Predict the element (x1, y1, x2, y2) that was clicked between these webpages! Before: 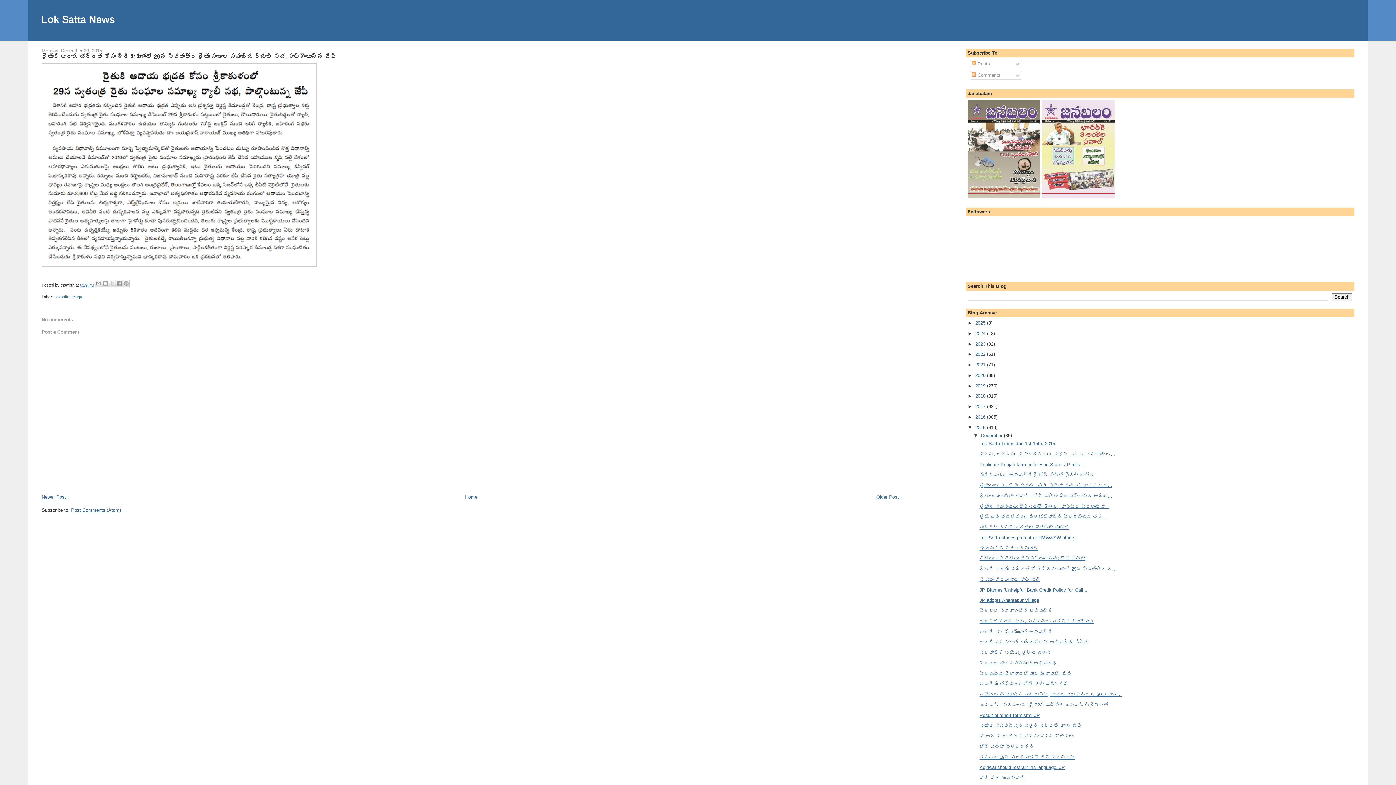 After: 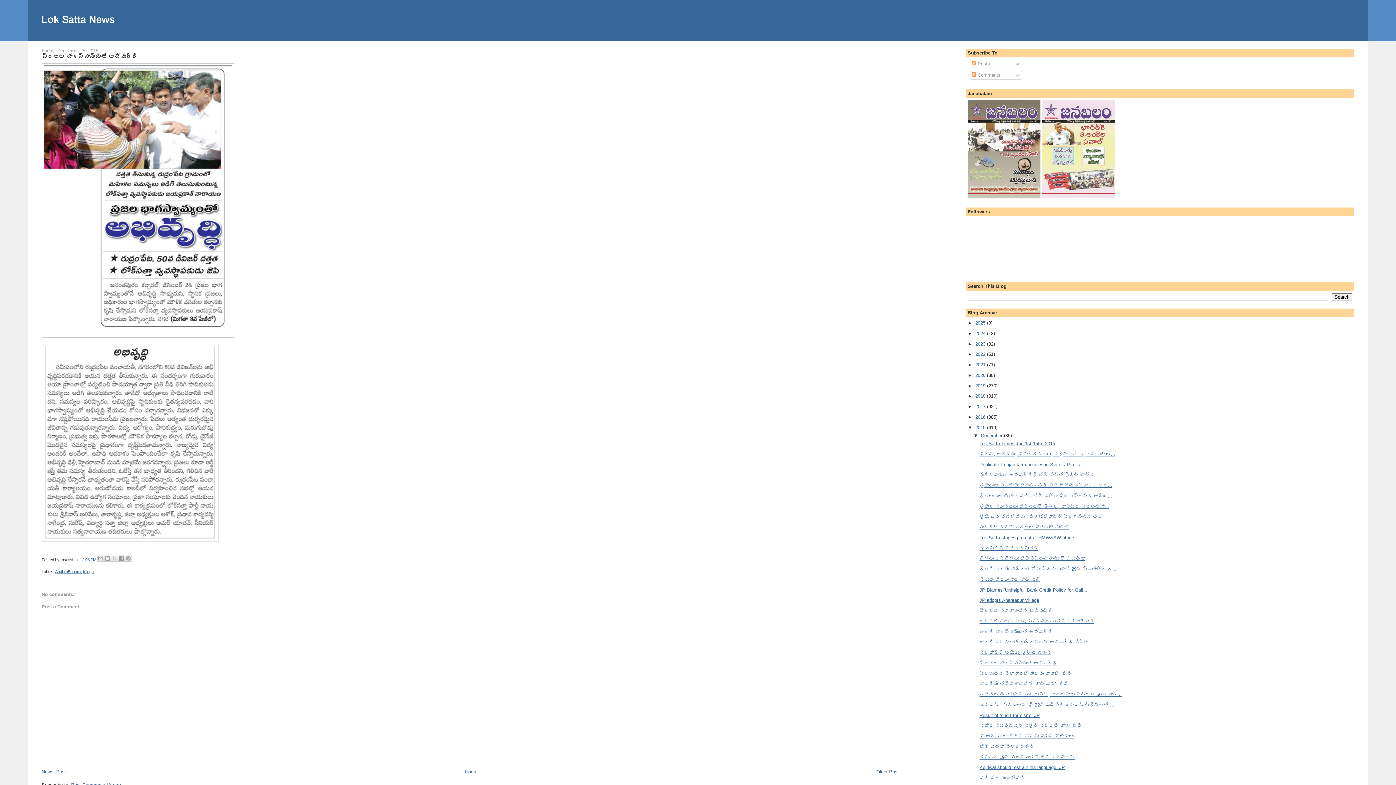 Action: label: ప్రజల భాగస్వామ్యంతో అభివృద్ధి bbox: (979, 660, 1057, 666)